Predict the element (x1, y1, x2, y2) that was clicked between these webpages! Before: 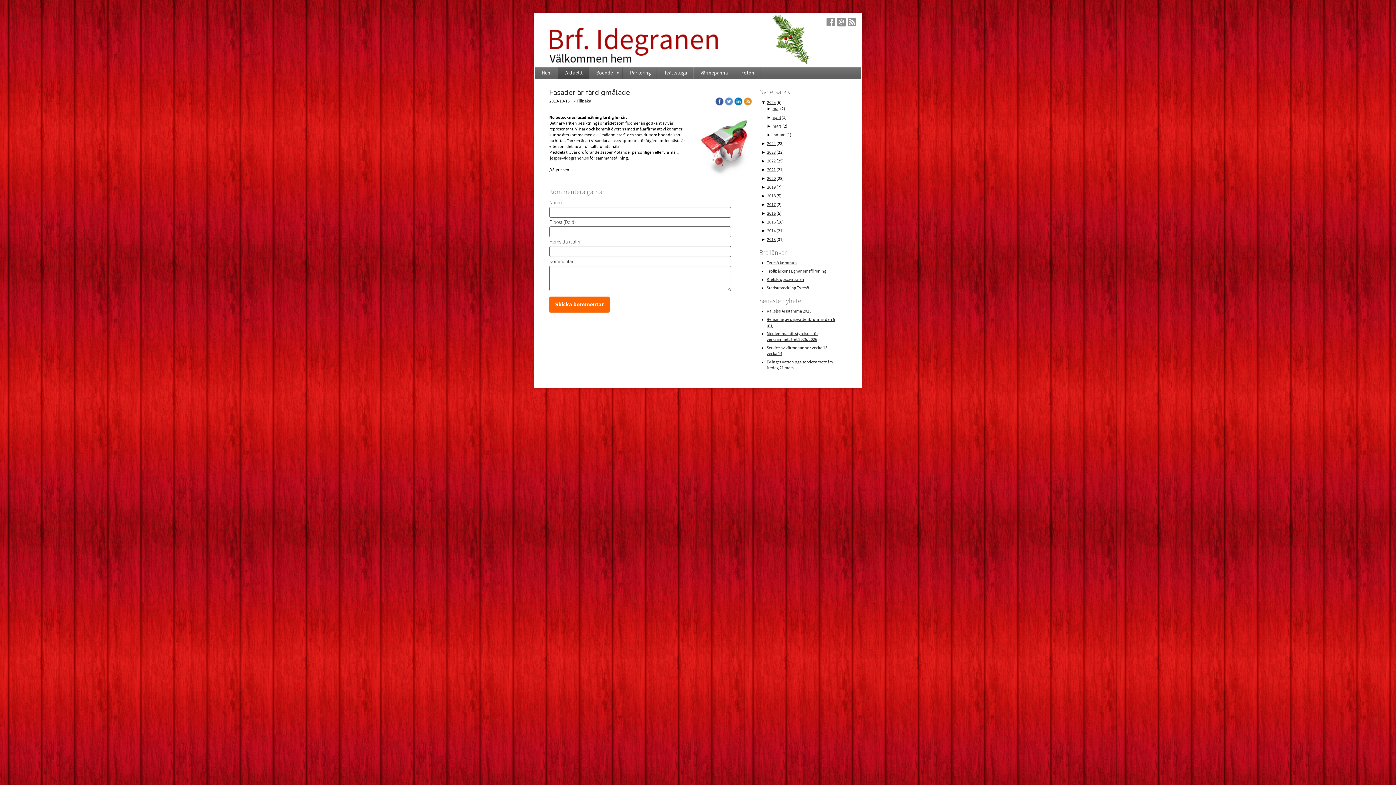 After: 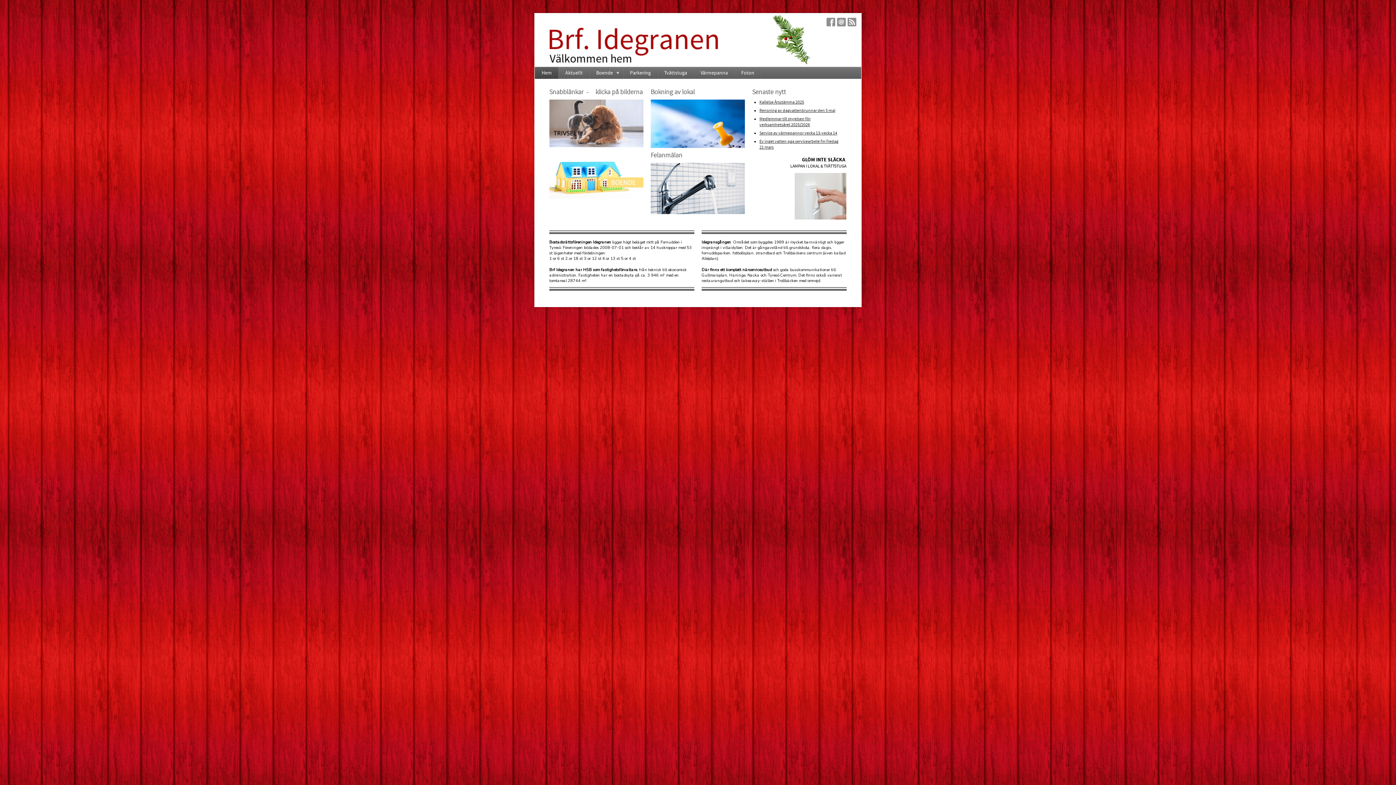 Action: label: Hem bbox: (534, 66, 558, 78)